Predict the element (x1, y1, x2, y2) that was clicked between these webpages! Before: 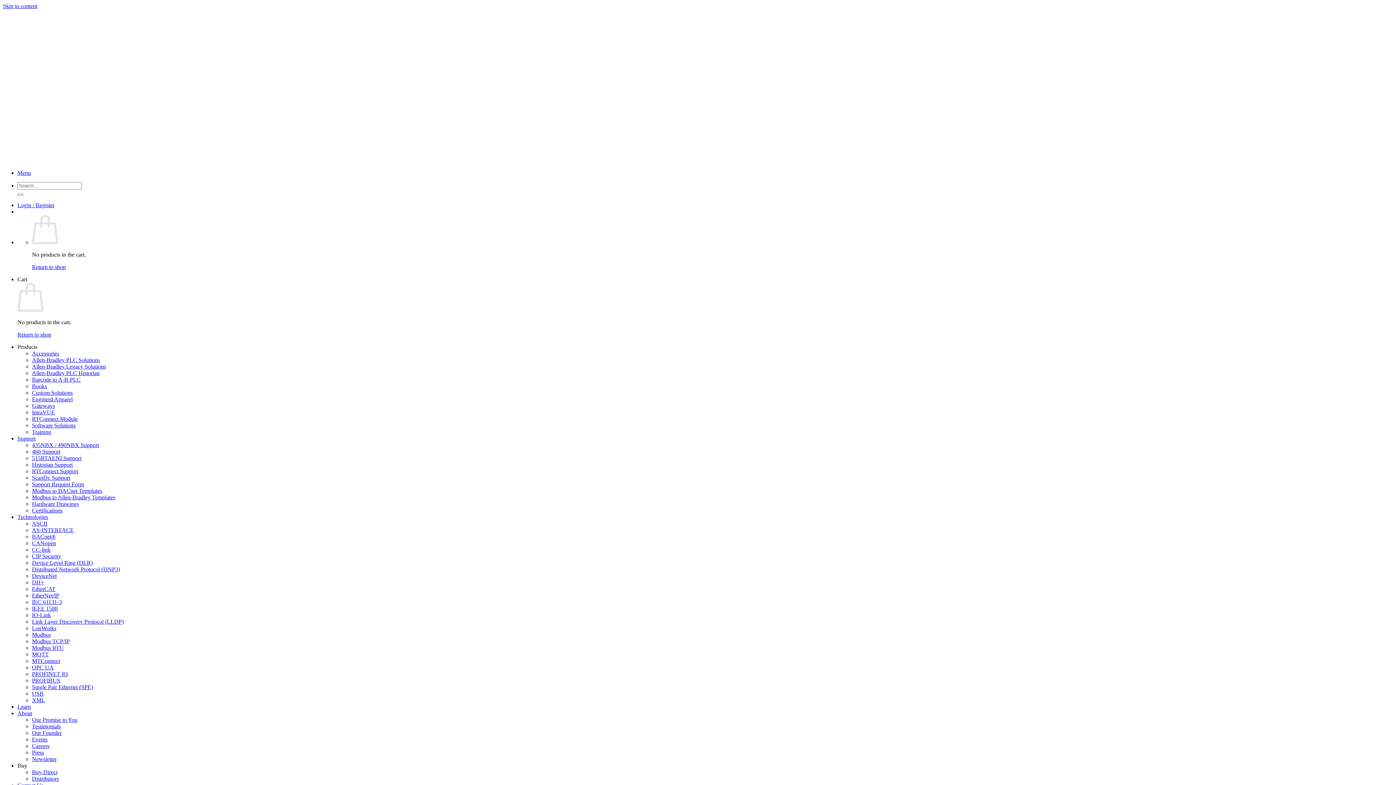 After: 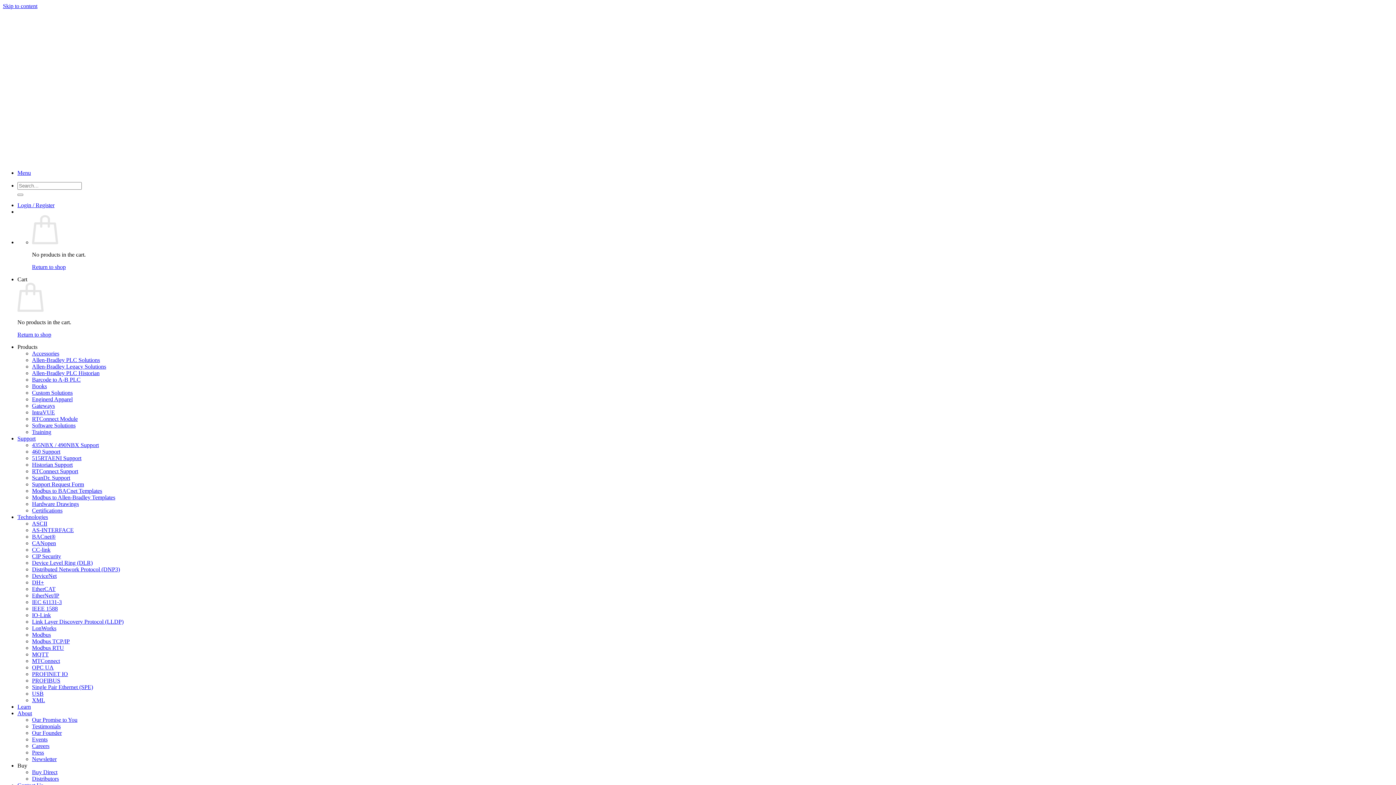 Action: label: 435NBX / 490NBX Support bbox: (32, 442, 98, 448)